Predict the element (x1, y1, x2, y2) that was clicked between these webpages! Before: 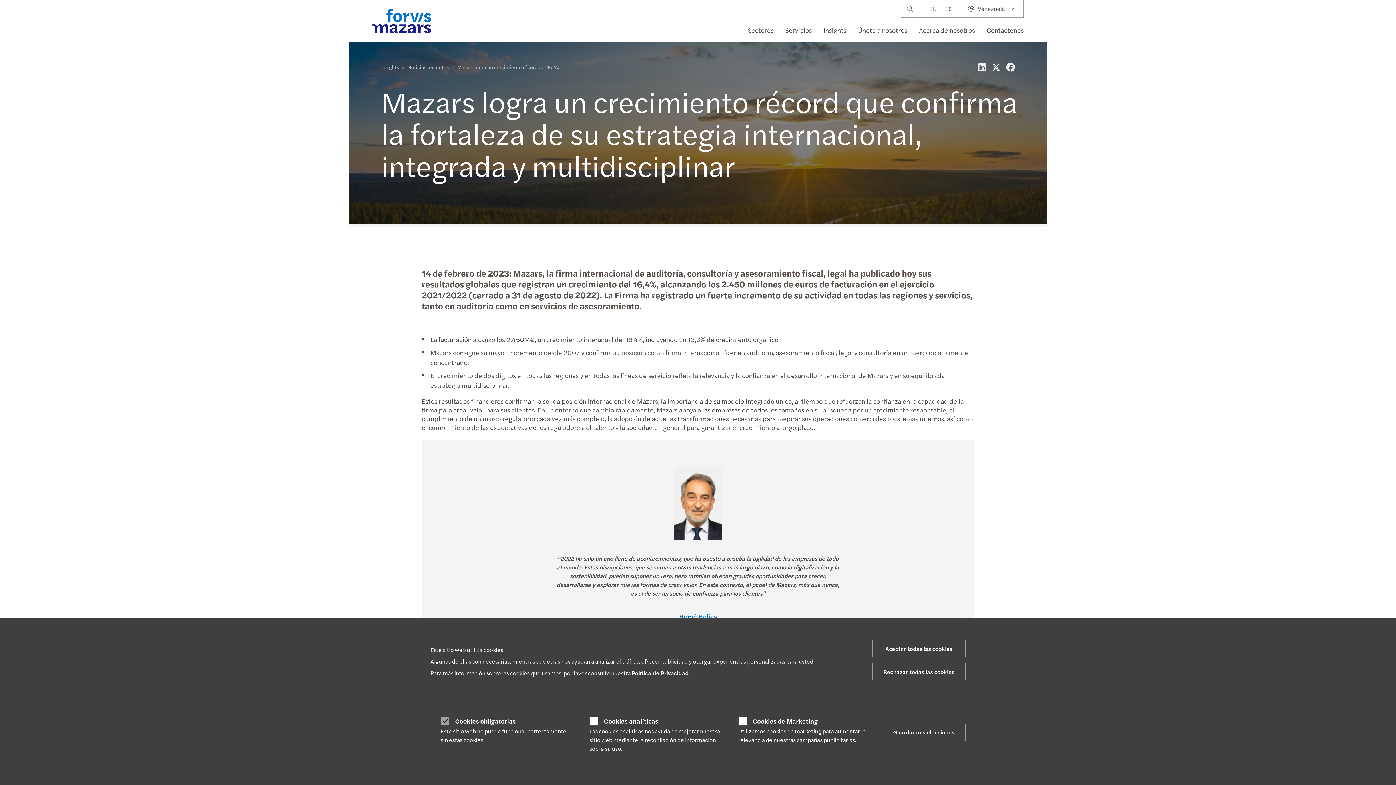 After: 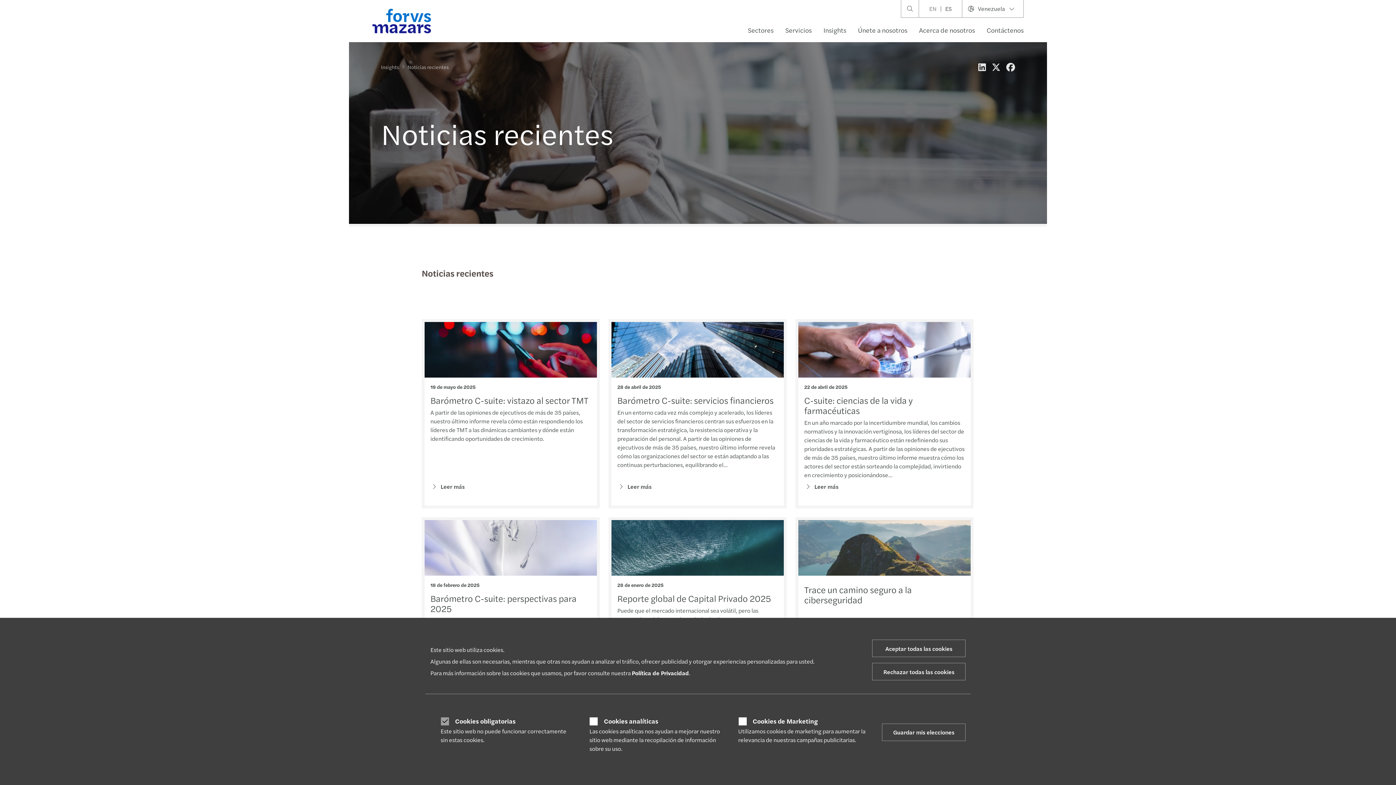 Action: bbox: (404, 60, 451, 73) label: Noticias recientes